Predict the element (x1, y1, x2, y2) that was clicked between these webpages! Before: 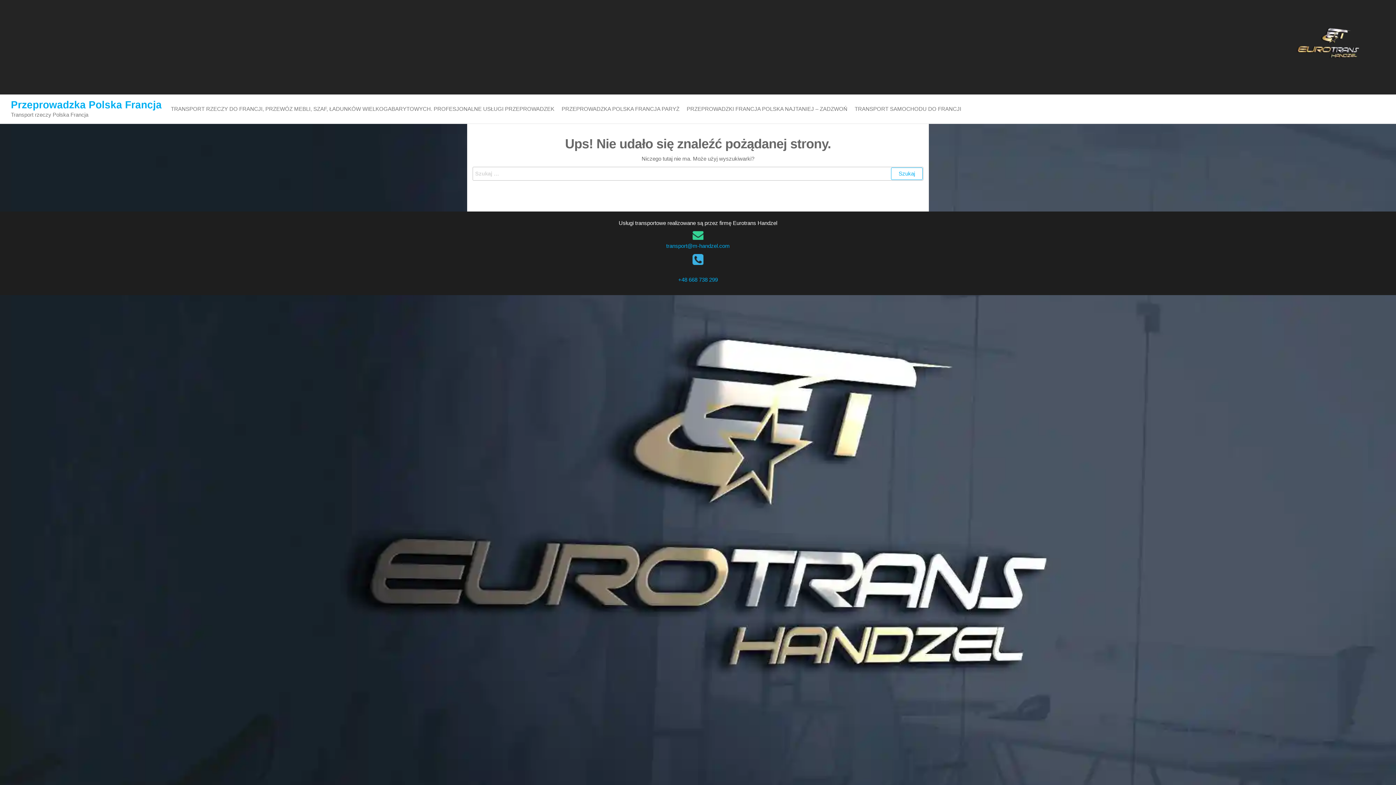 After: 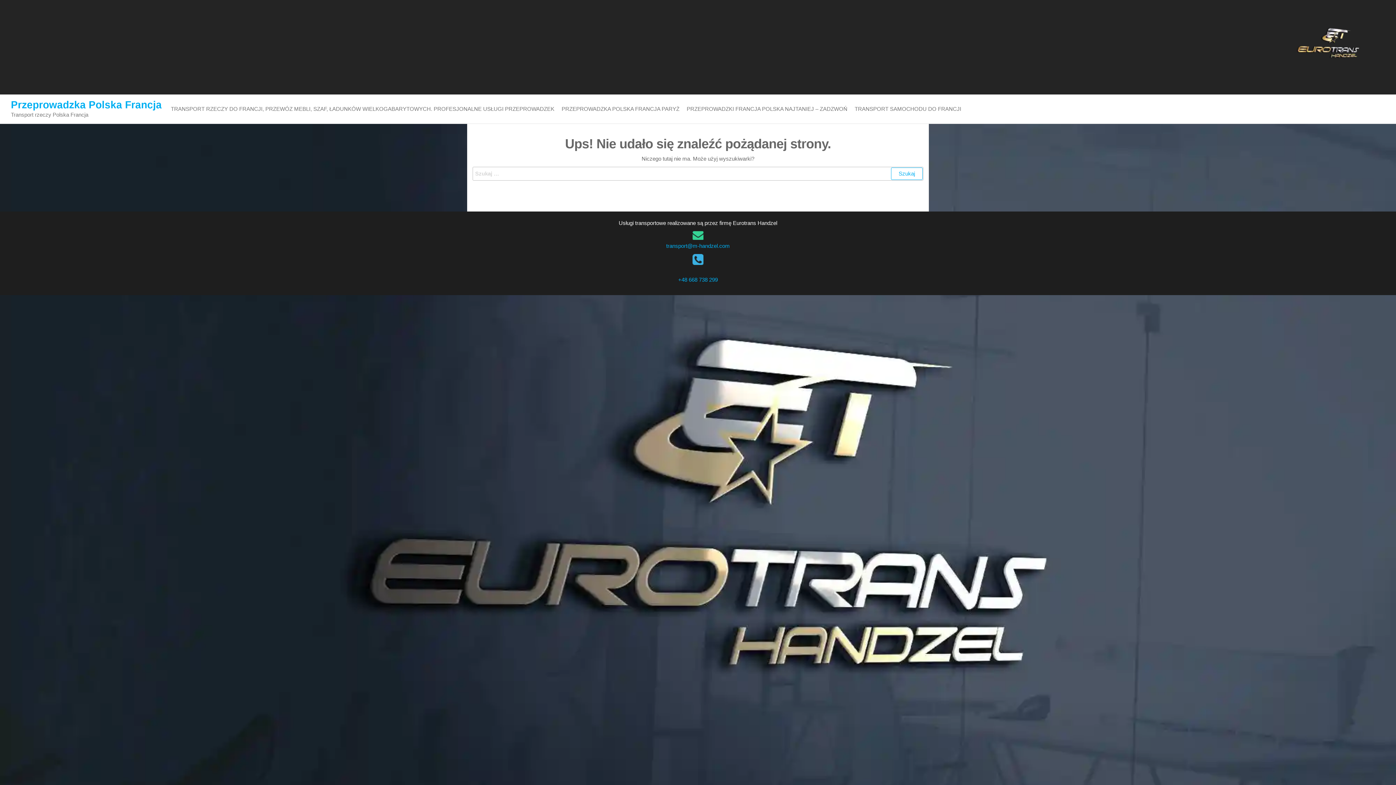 Action: bbox: (678, 276, 718, 282) label: +48 668 738 299